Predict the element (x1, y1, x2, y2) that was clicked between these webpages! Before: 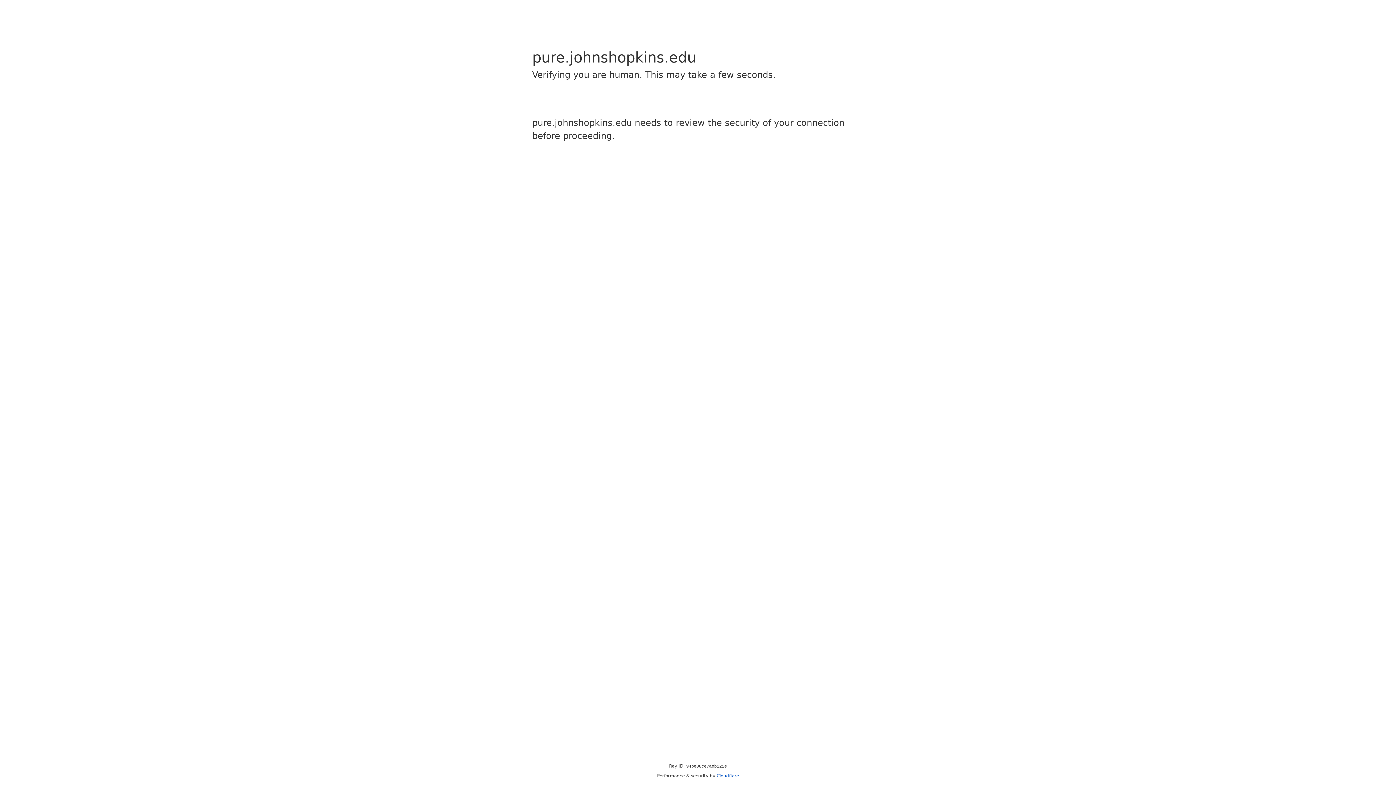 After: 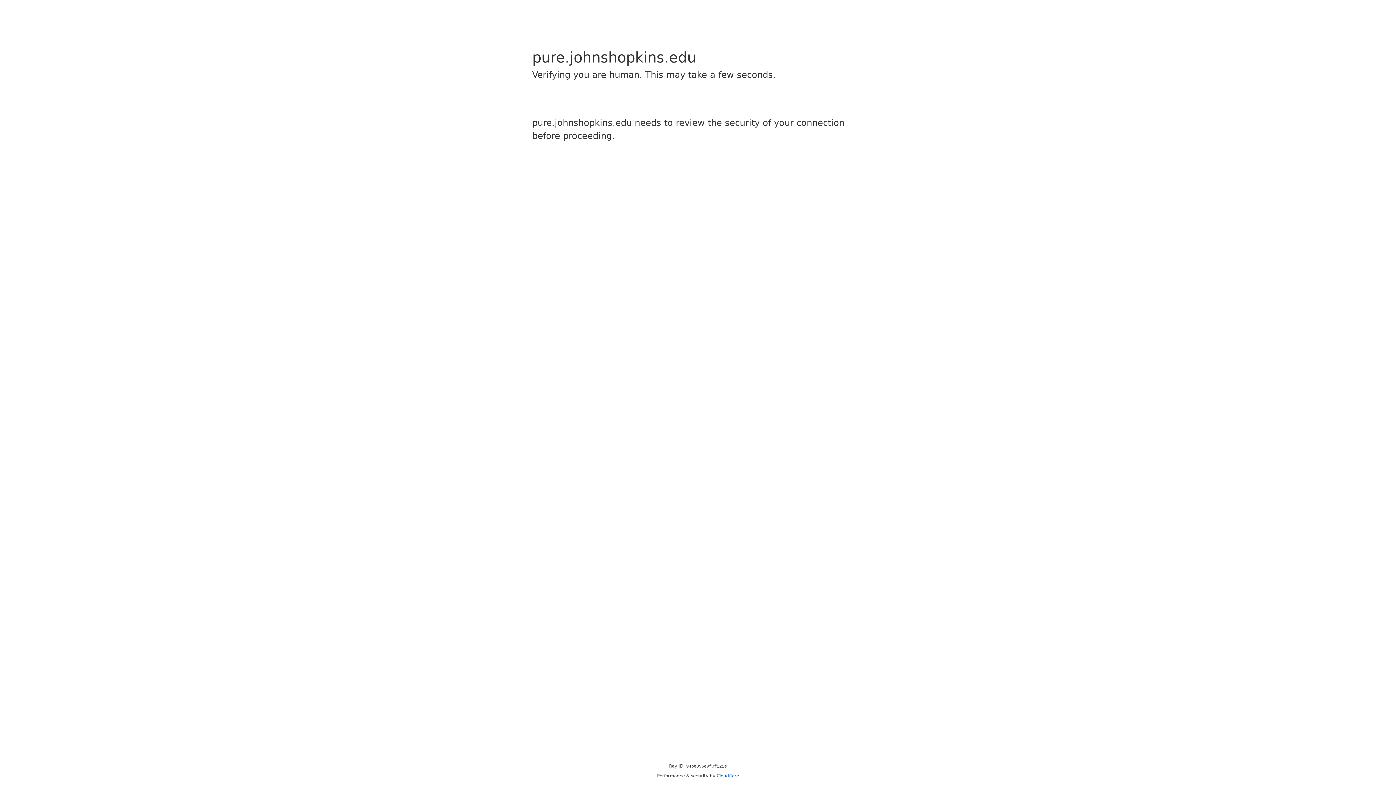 Action: bbox: (716, 773, 739, 778) label: Cloudflare